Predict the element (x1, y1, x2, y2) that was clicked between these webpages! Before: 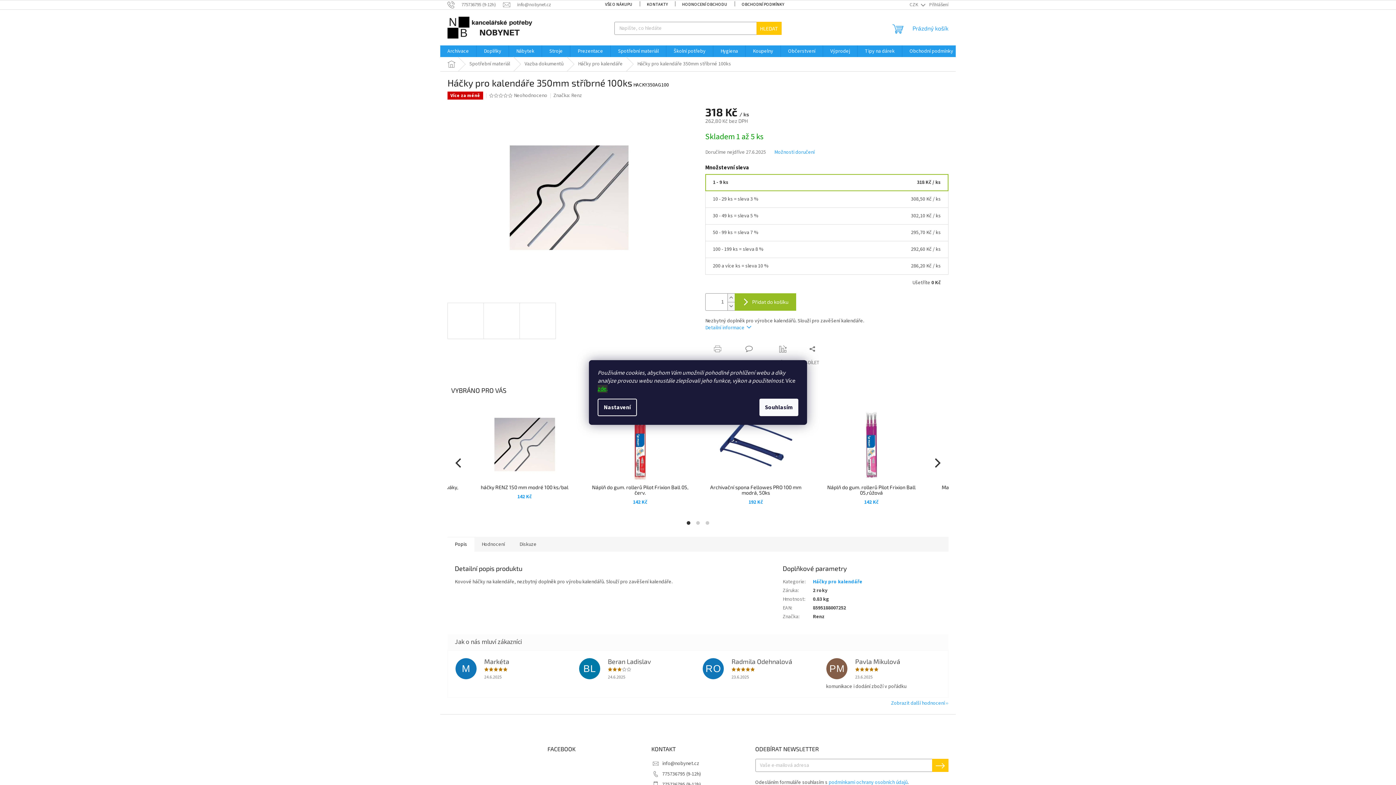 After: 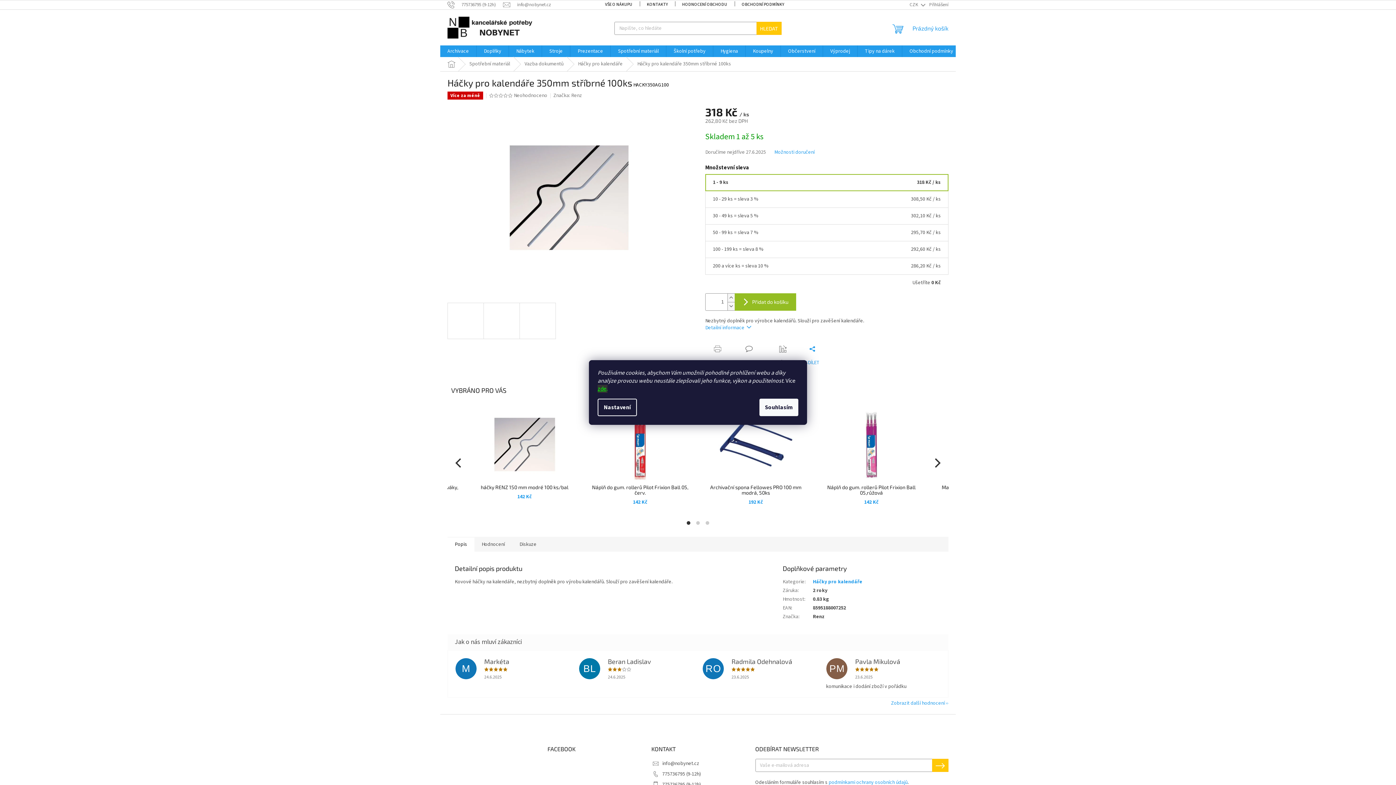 Action: label: SDÍLET bbox: (797, 345, 827, 366)